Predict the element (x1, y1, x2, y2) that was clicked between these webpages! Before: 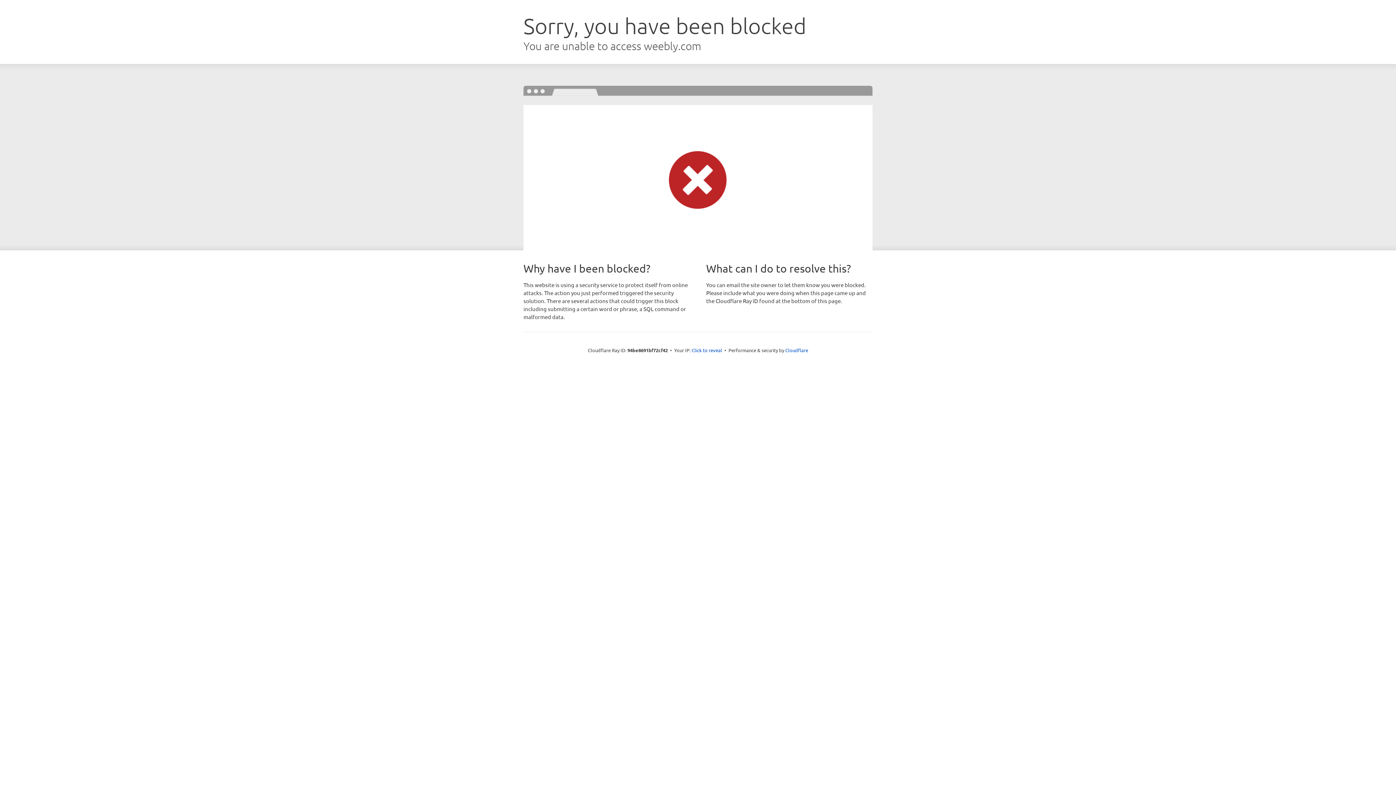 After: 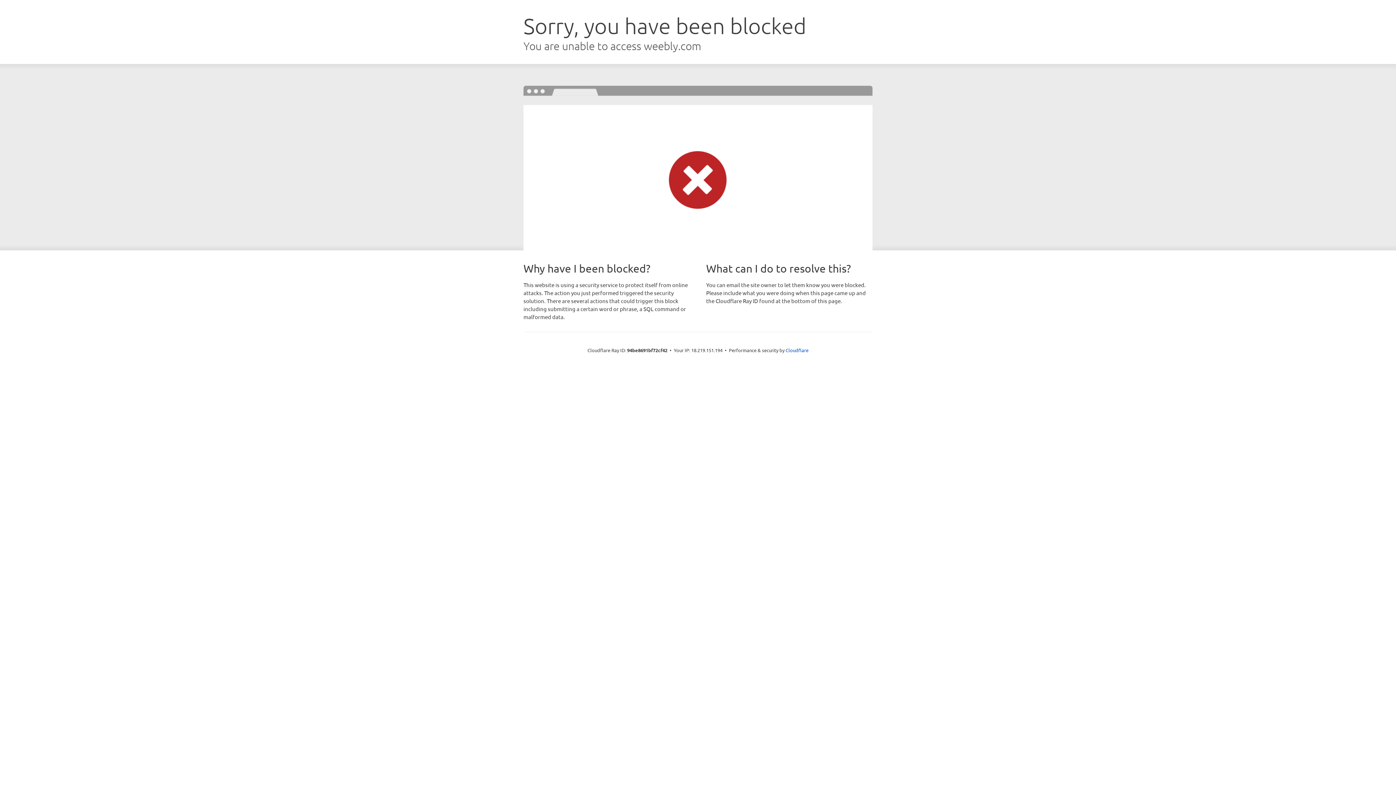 Action: bbox: (691, 346, 722, 353) label: Click to reveal